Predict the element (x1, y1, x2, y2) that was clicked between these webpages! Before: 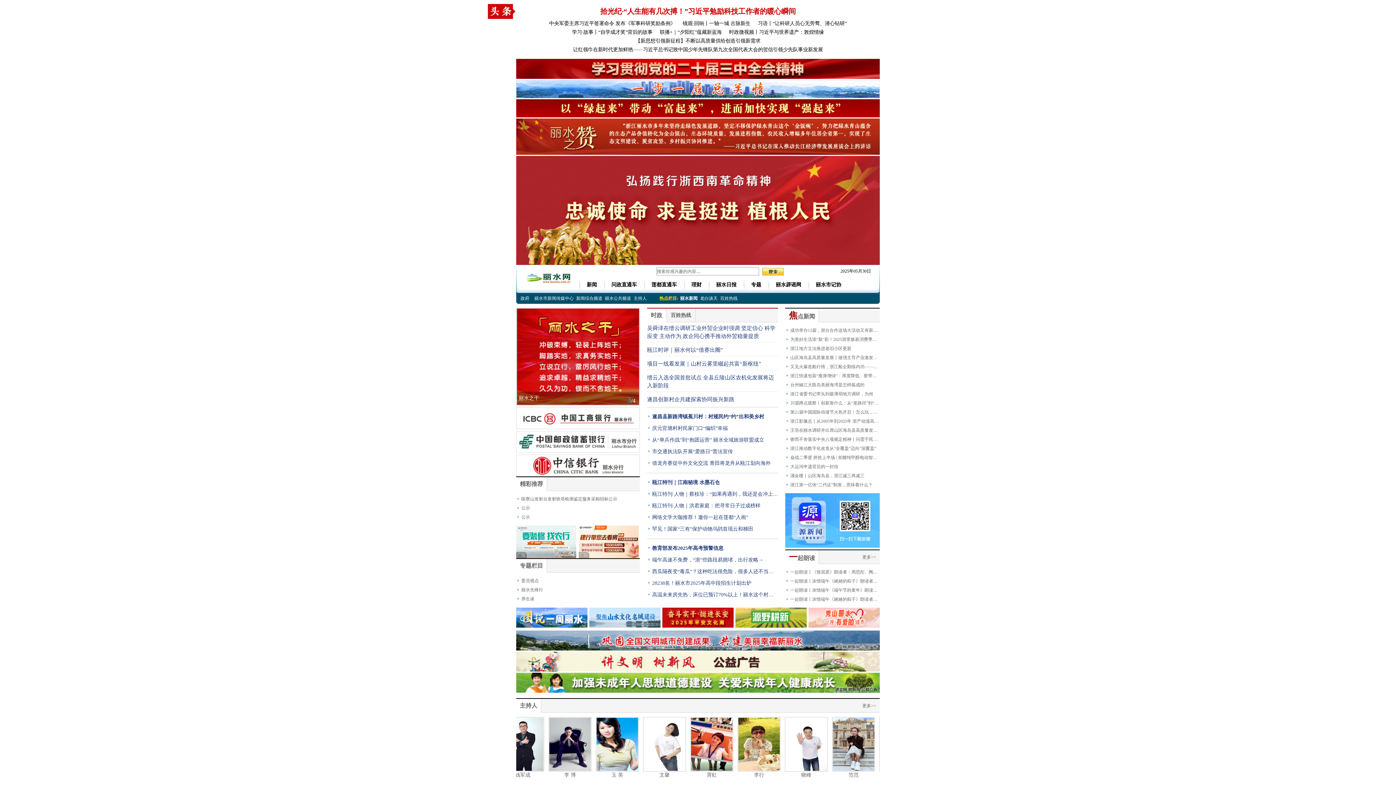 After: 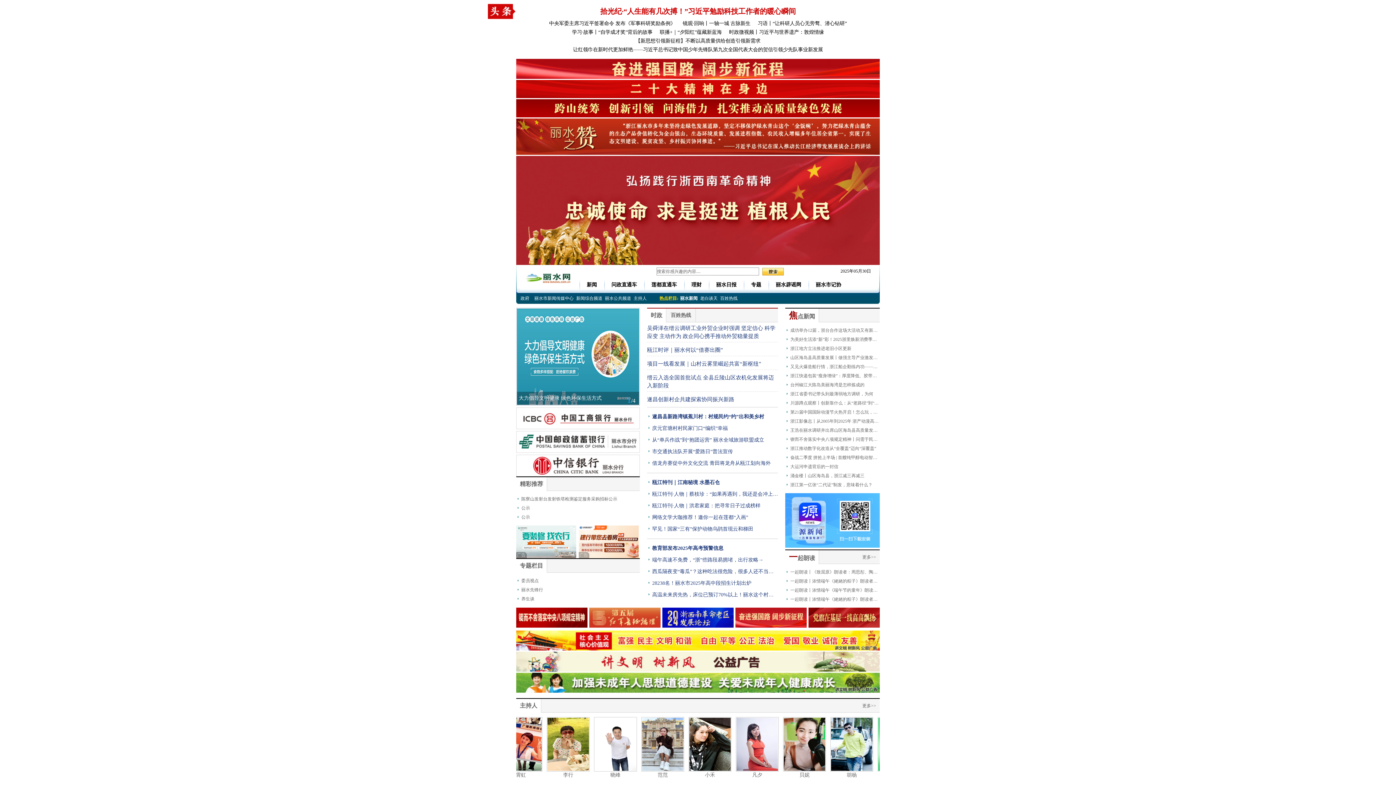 Action: label: 浙江快递包装“瘦身增绿”：厚度降低、胶带变窄、循环利用 bbox: (790, 371, 880, 380)